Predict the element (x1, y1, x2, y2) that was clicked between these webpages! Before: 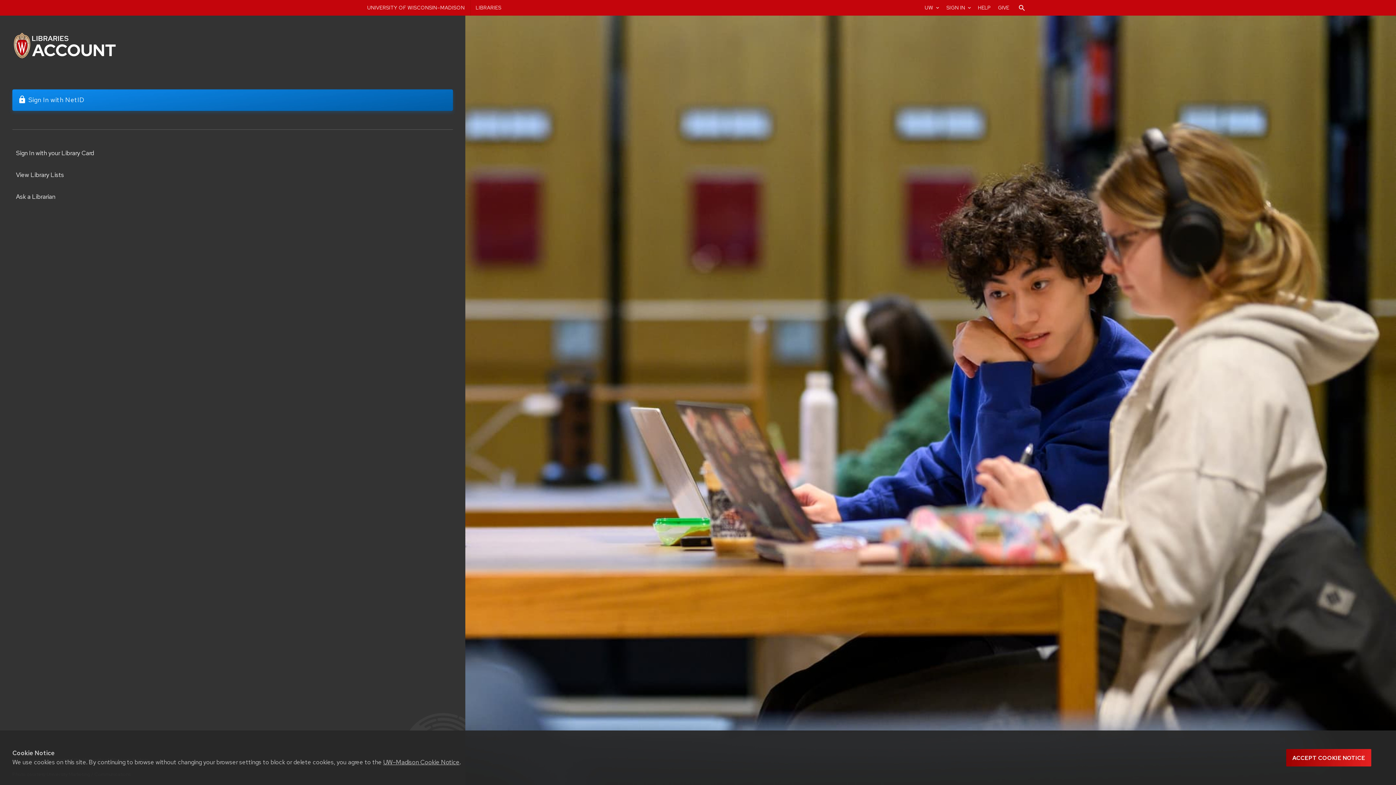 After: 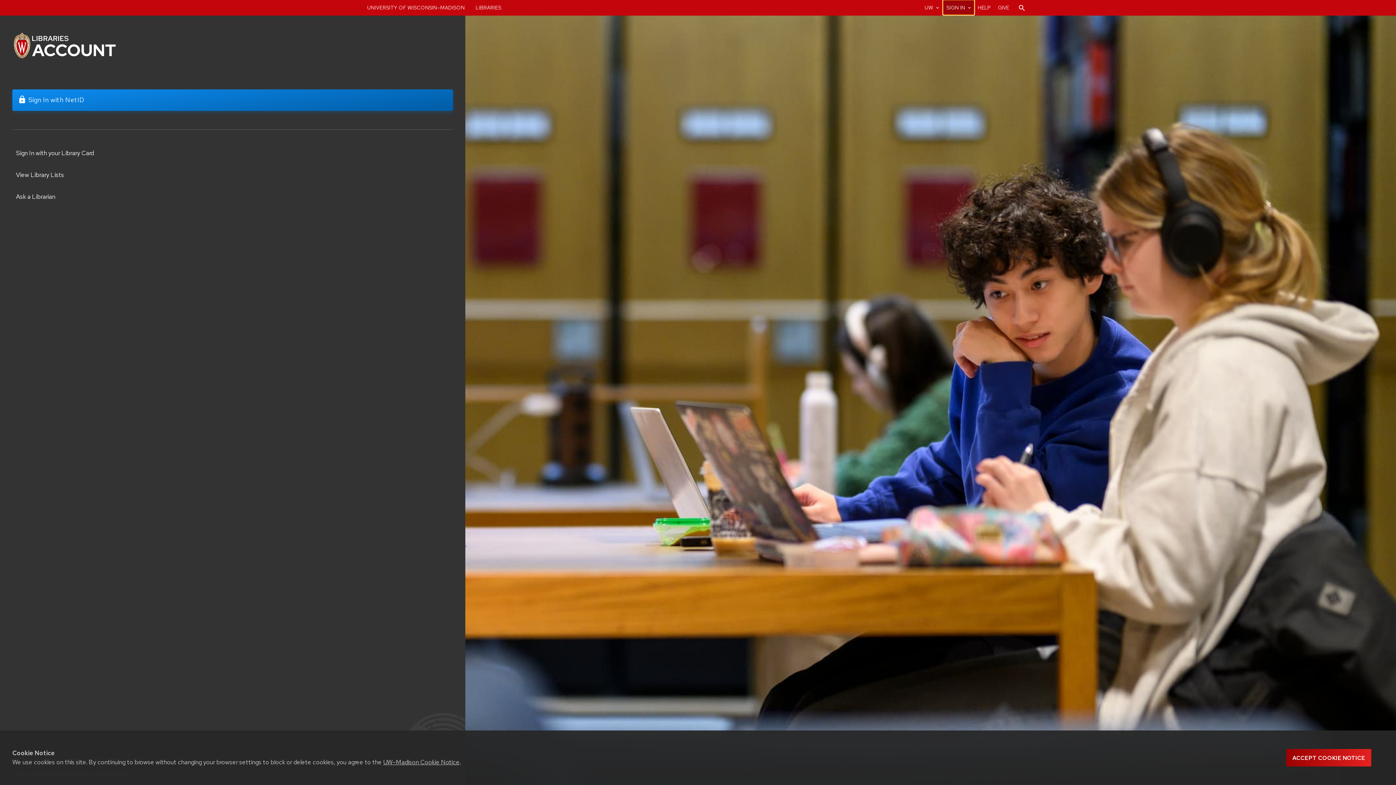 Action: bbox: (943, 0, 974, 14) label: SIGN IN
expand_more